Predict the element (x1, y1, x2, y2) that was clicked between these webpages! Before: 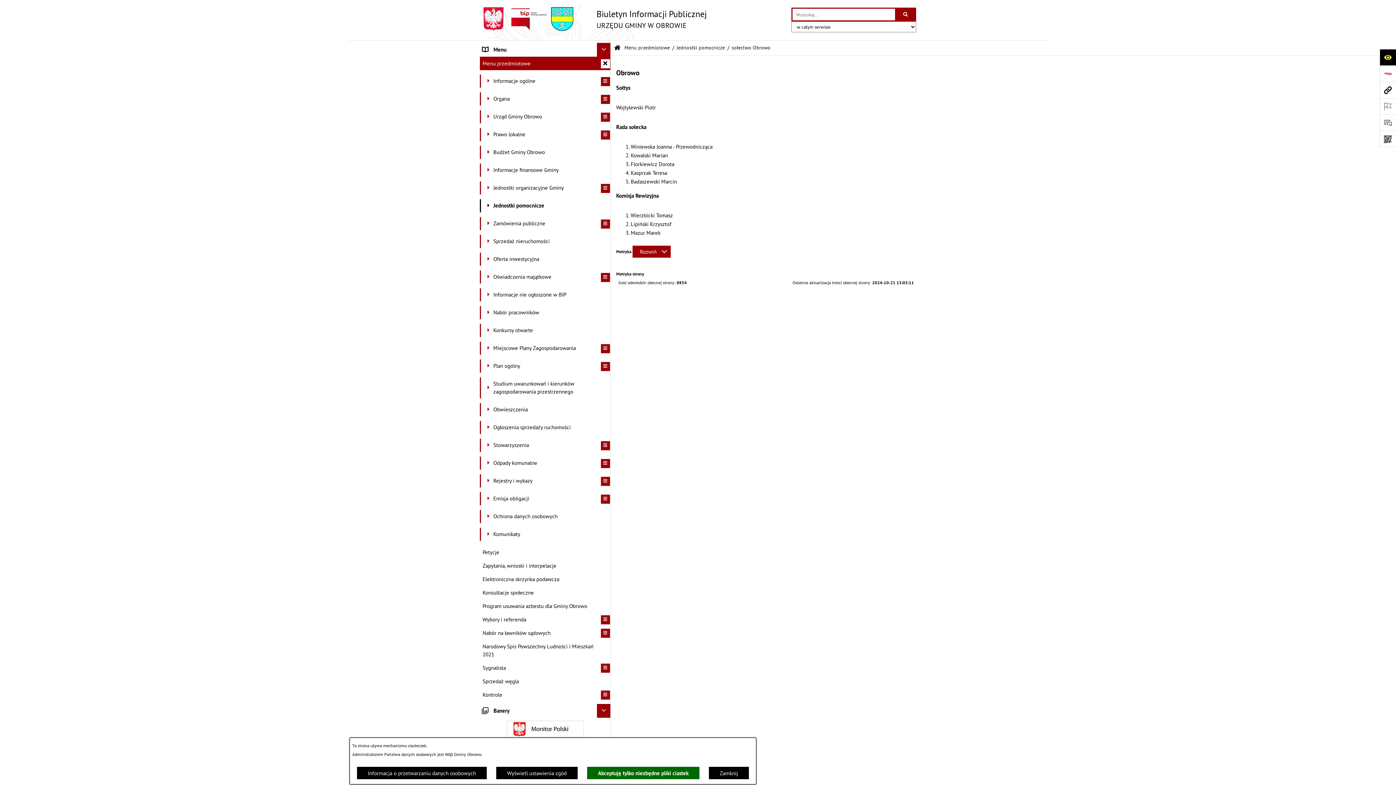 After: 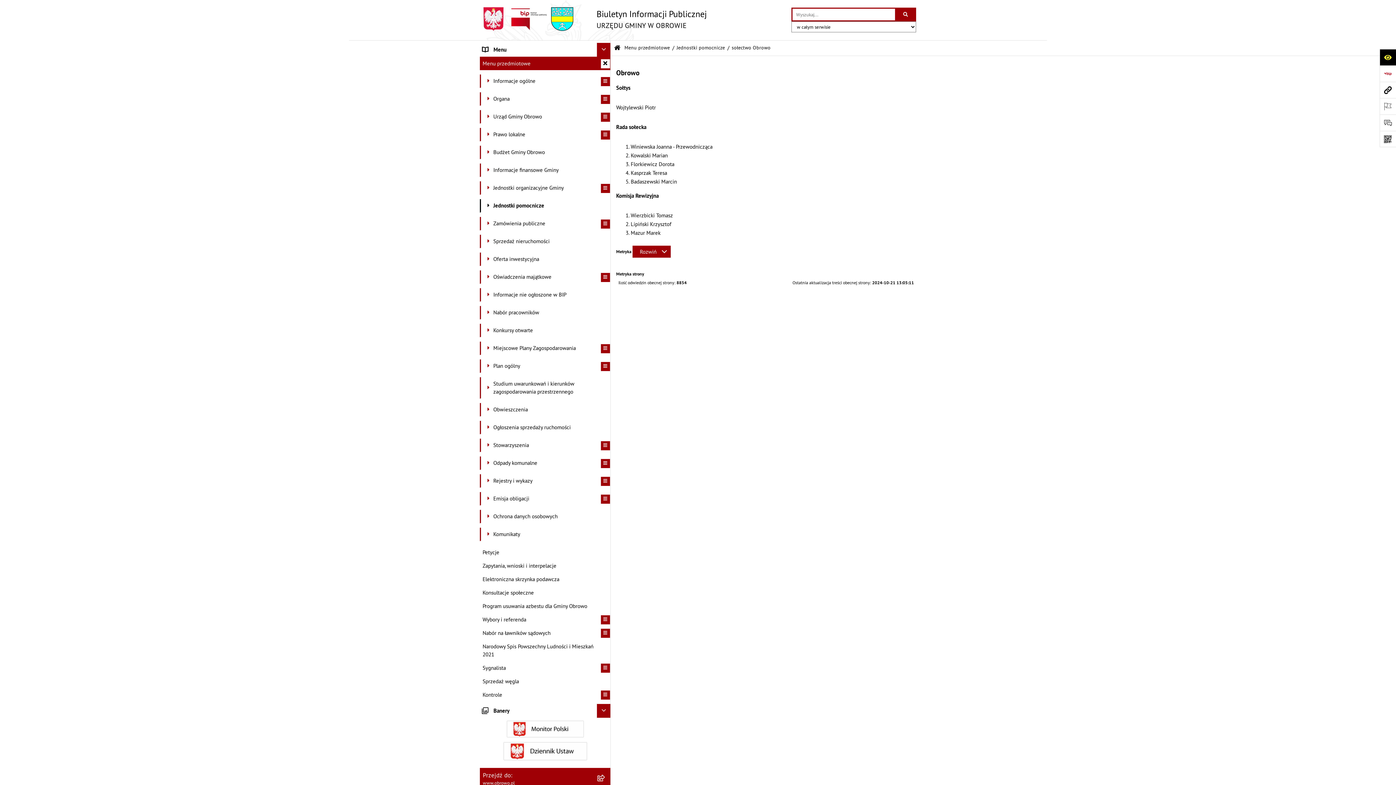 Action: label: Akceptuję tylko niezbędne pliki ciastek bbox: (586, 766, 700, 780)